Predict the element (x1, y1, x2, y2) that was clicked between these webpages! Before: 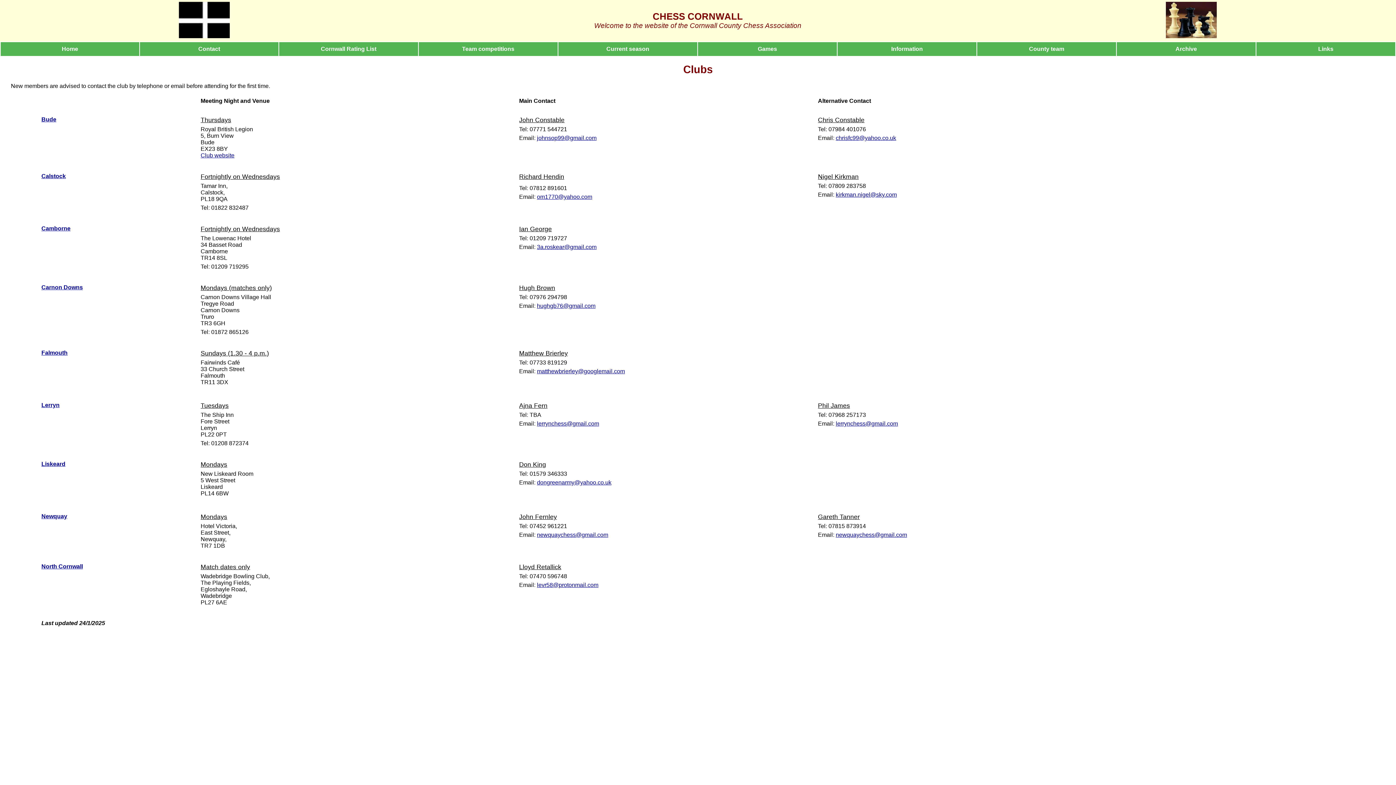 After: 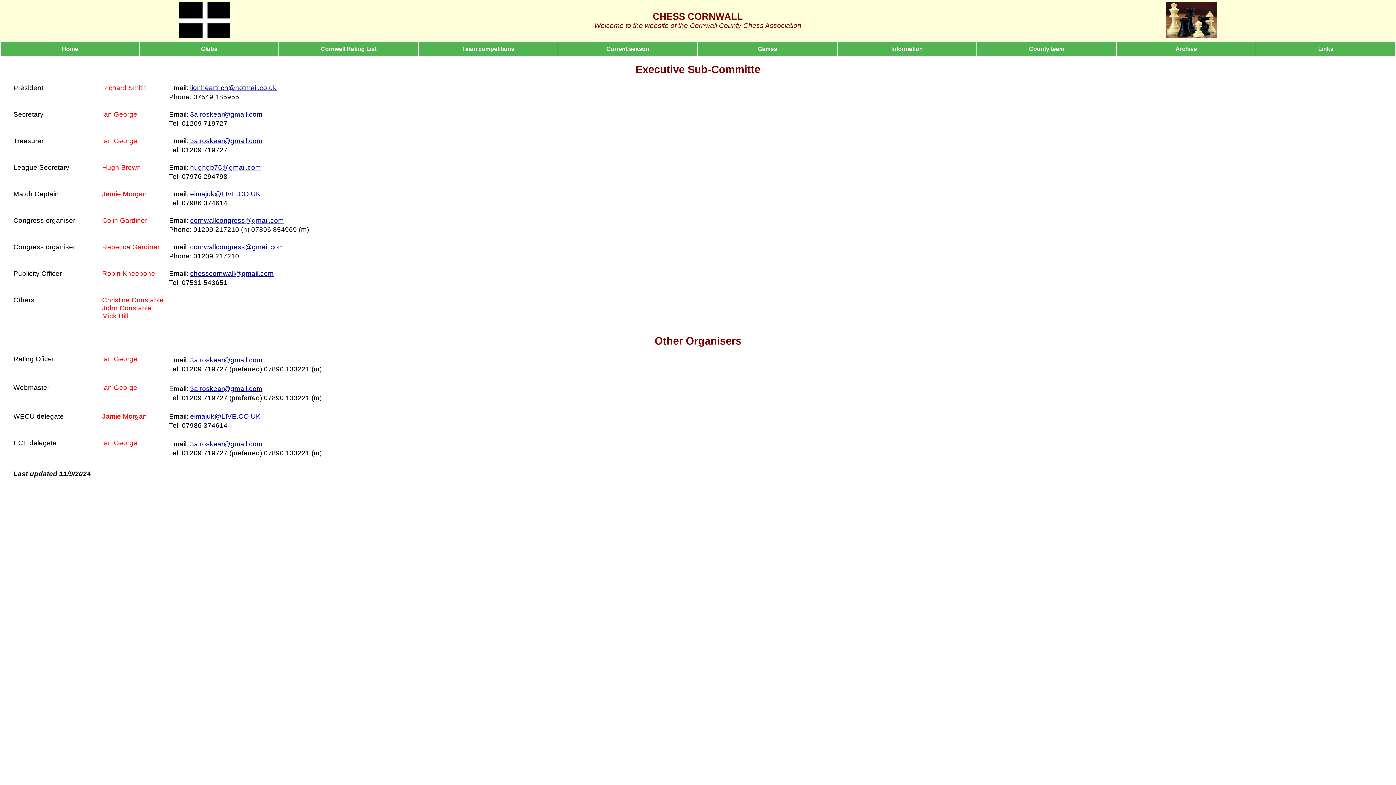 Action: bbox: (198, 45, 220, 52) label: Contact